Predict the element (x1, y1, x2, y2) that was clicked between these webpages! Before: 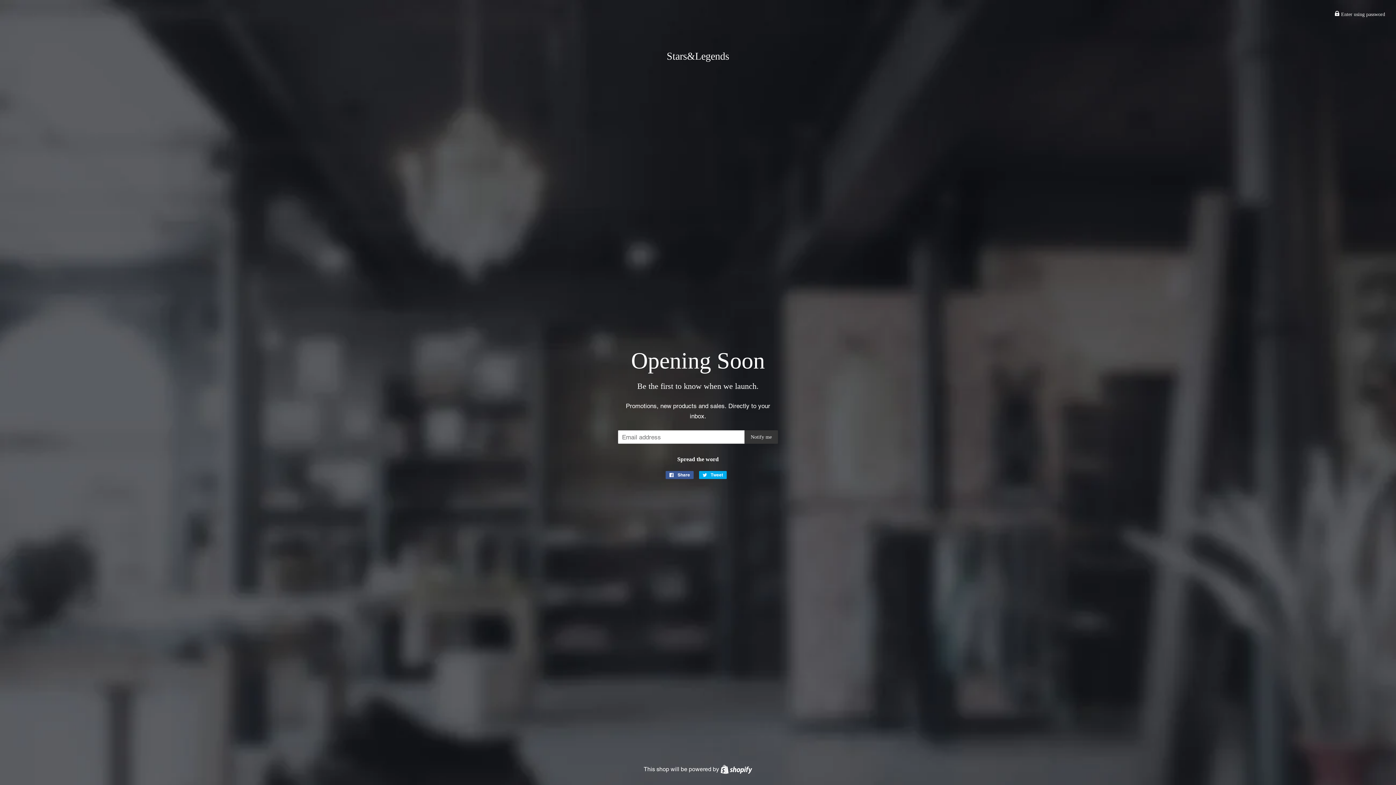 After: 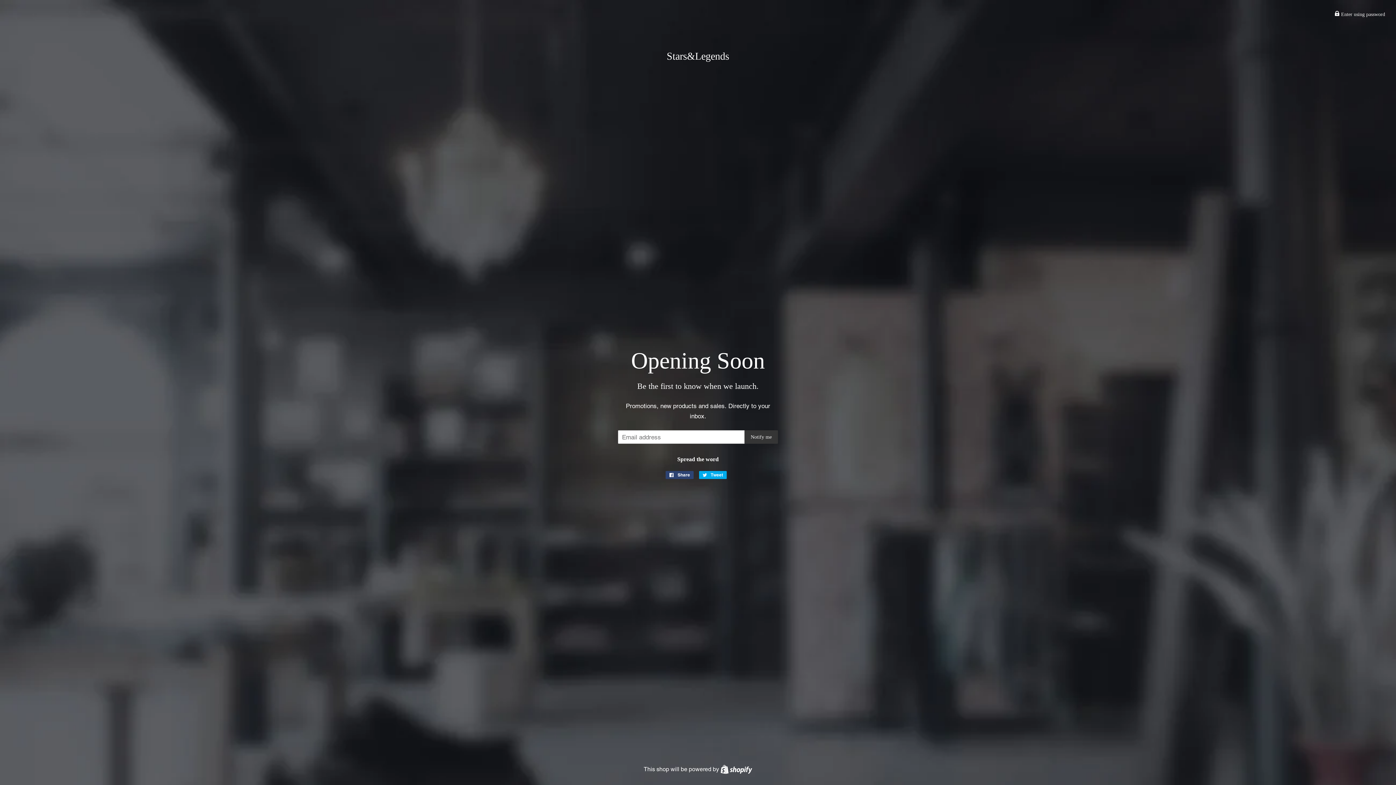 Action: bbox: (665, 471, 693, 479) label:  Share
Share on Facebook